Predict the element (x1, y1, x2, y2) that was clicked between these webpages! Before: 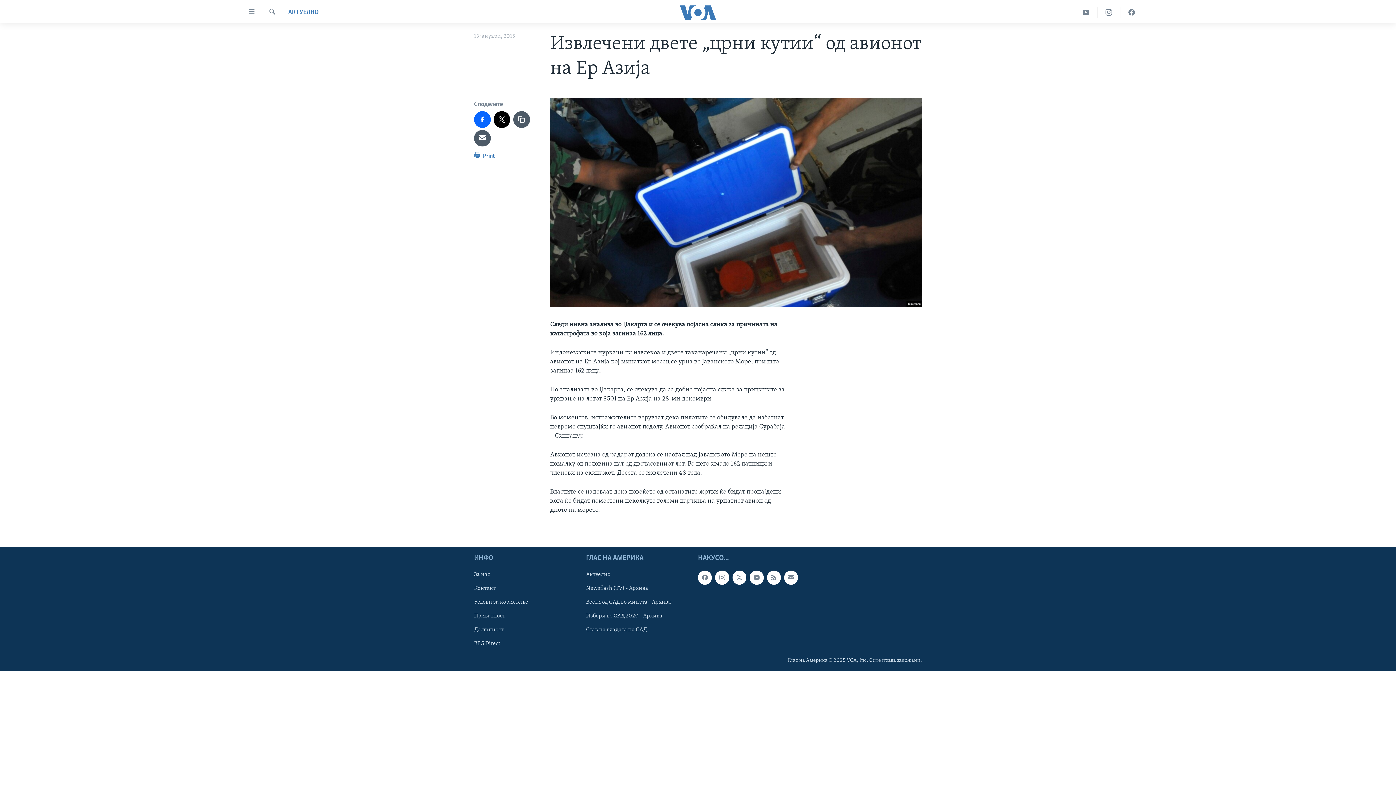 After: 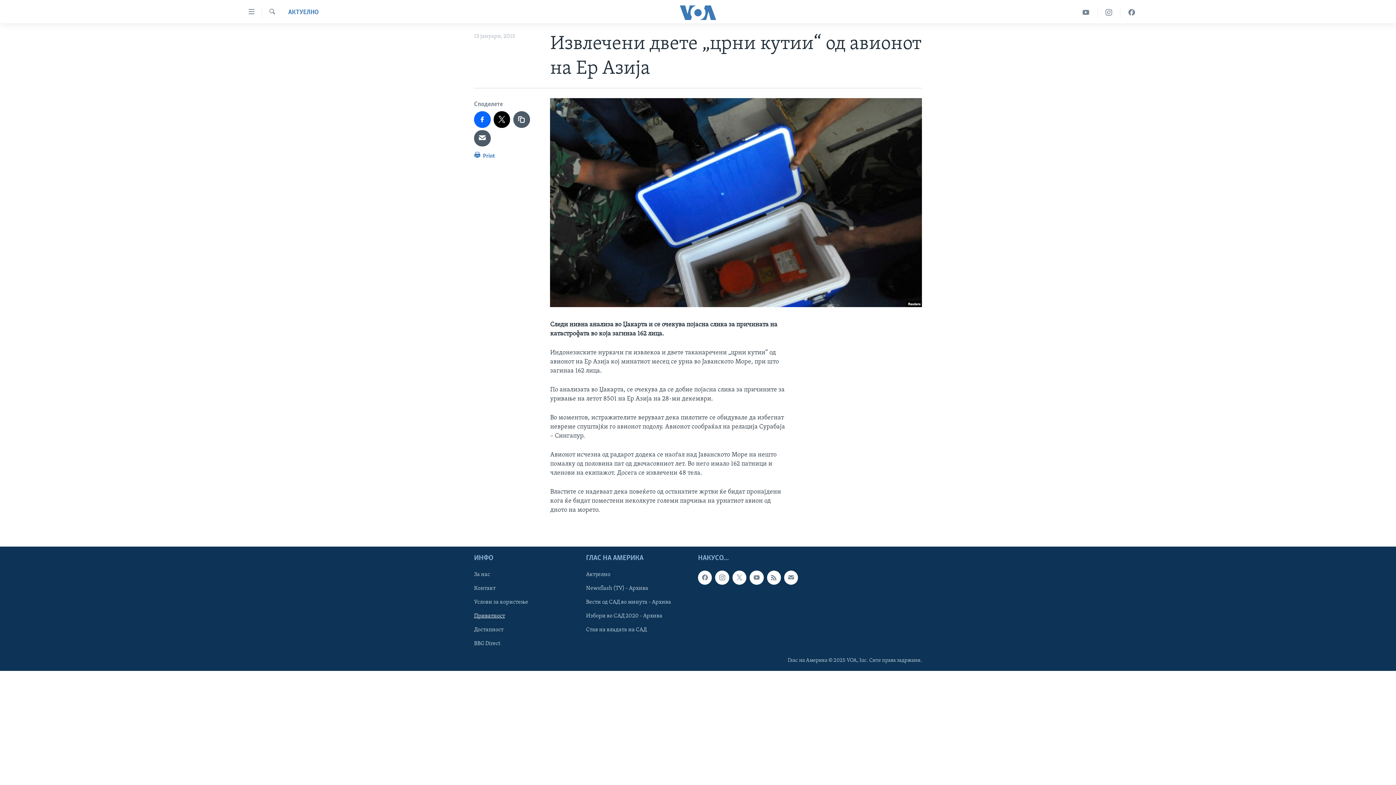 Action: bbox: (474, 612, 581, 620) label: Приватност